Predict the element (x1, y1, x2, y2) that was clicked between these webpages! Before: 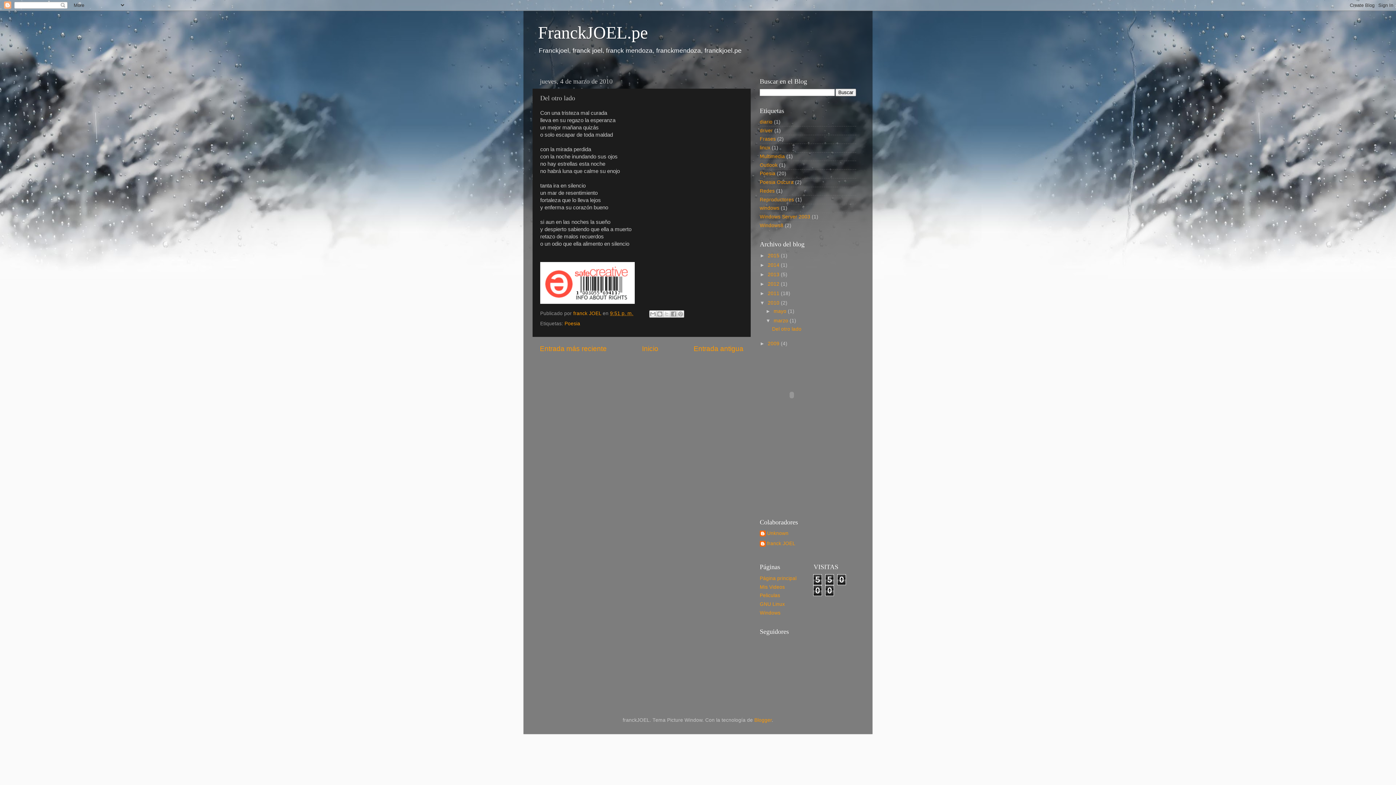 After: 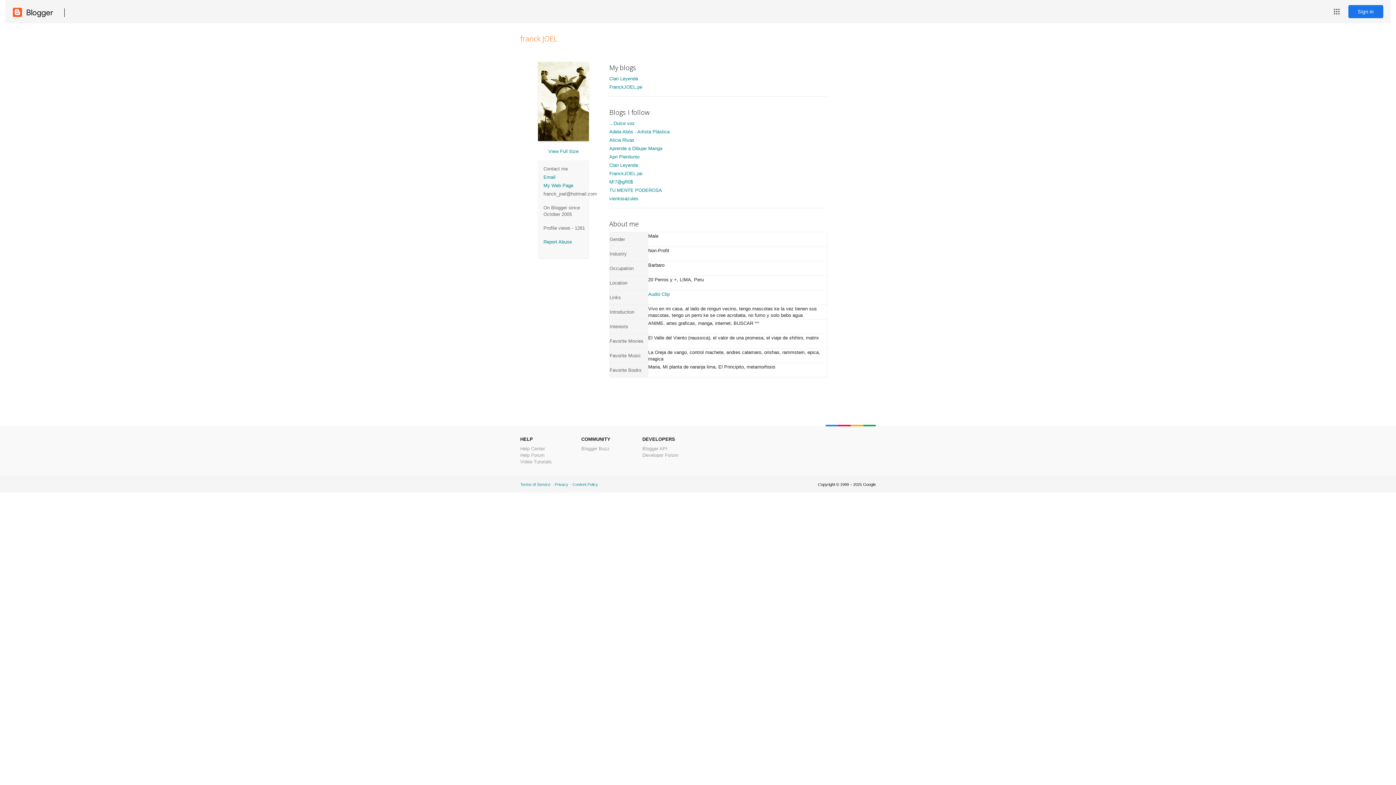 Action: label: franck JOEL bbox: (760, 541, 795, 548)